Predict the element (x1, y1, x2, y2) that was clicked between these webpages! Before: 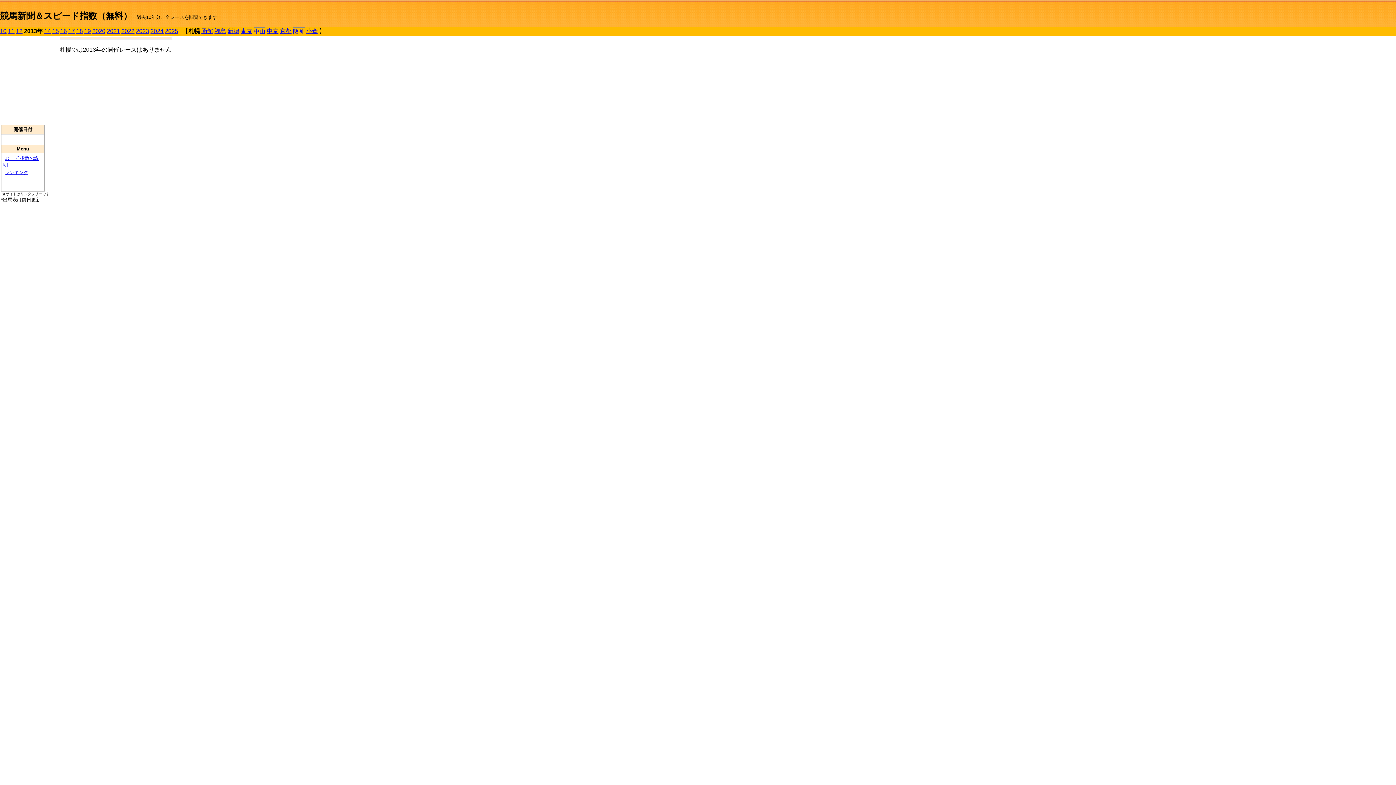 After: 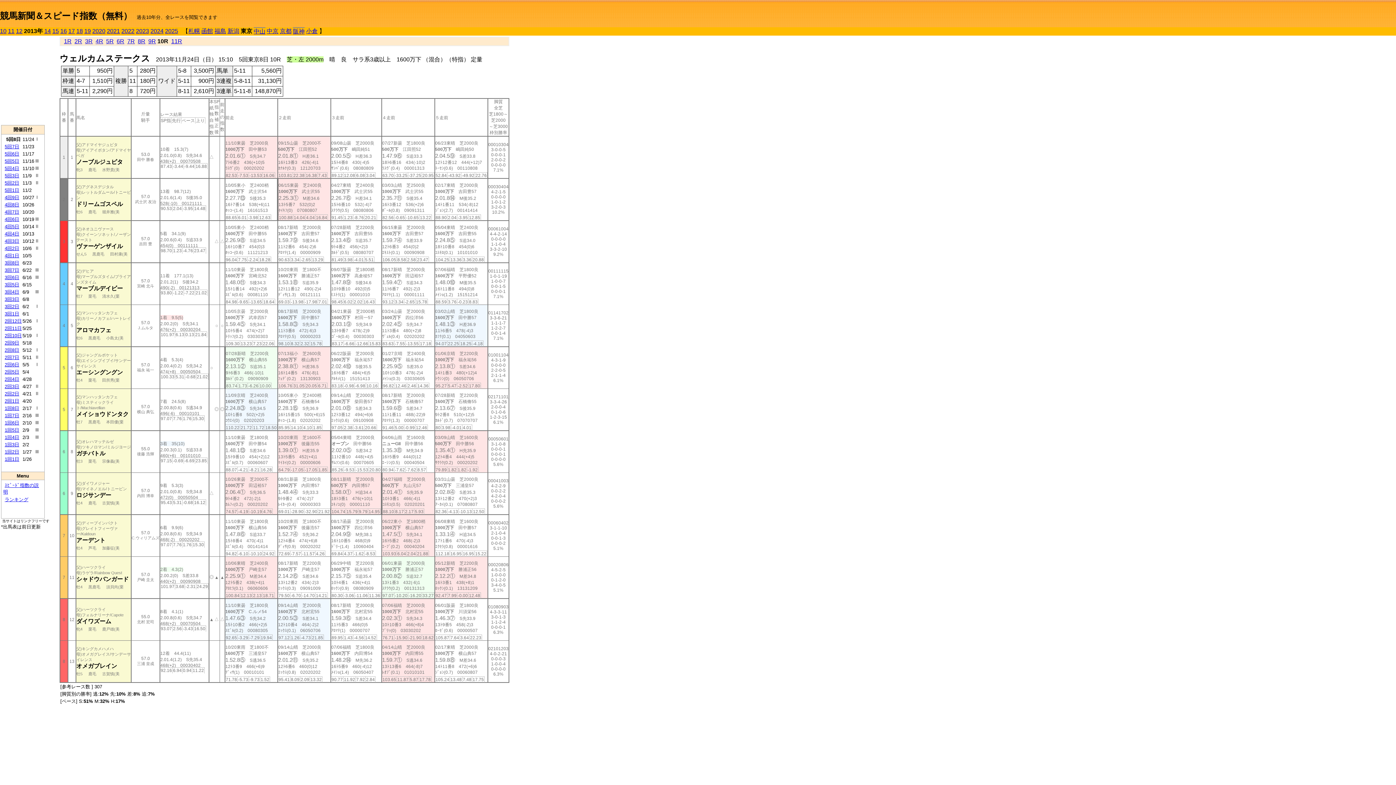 Action: label: 東京 bbox: (240, 28, 252, 34)